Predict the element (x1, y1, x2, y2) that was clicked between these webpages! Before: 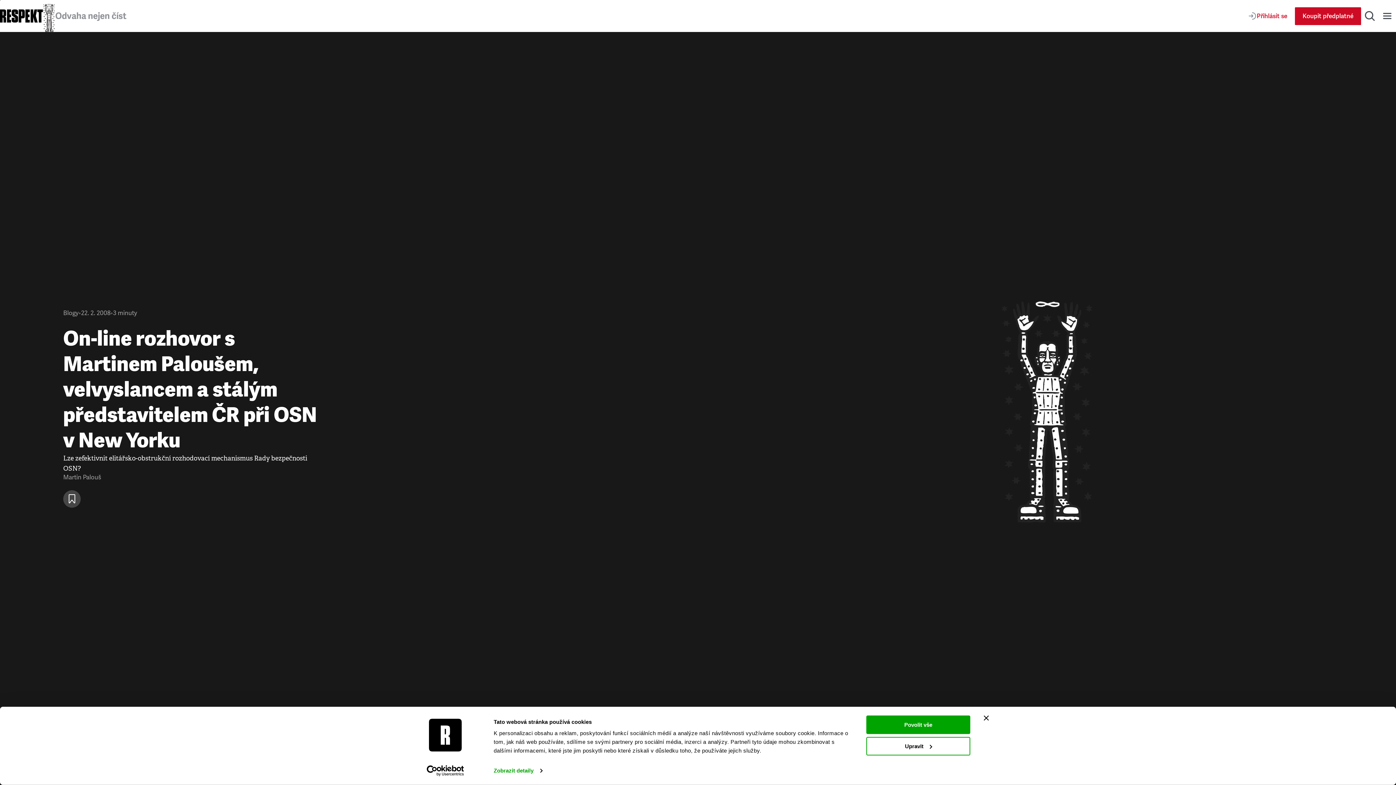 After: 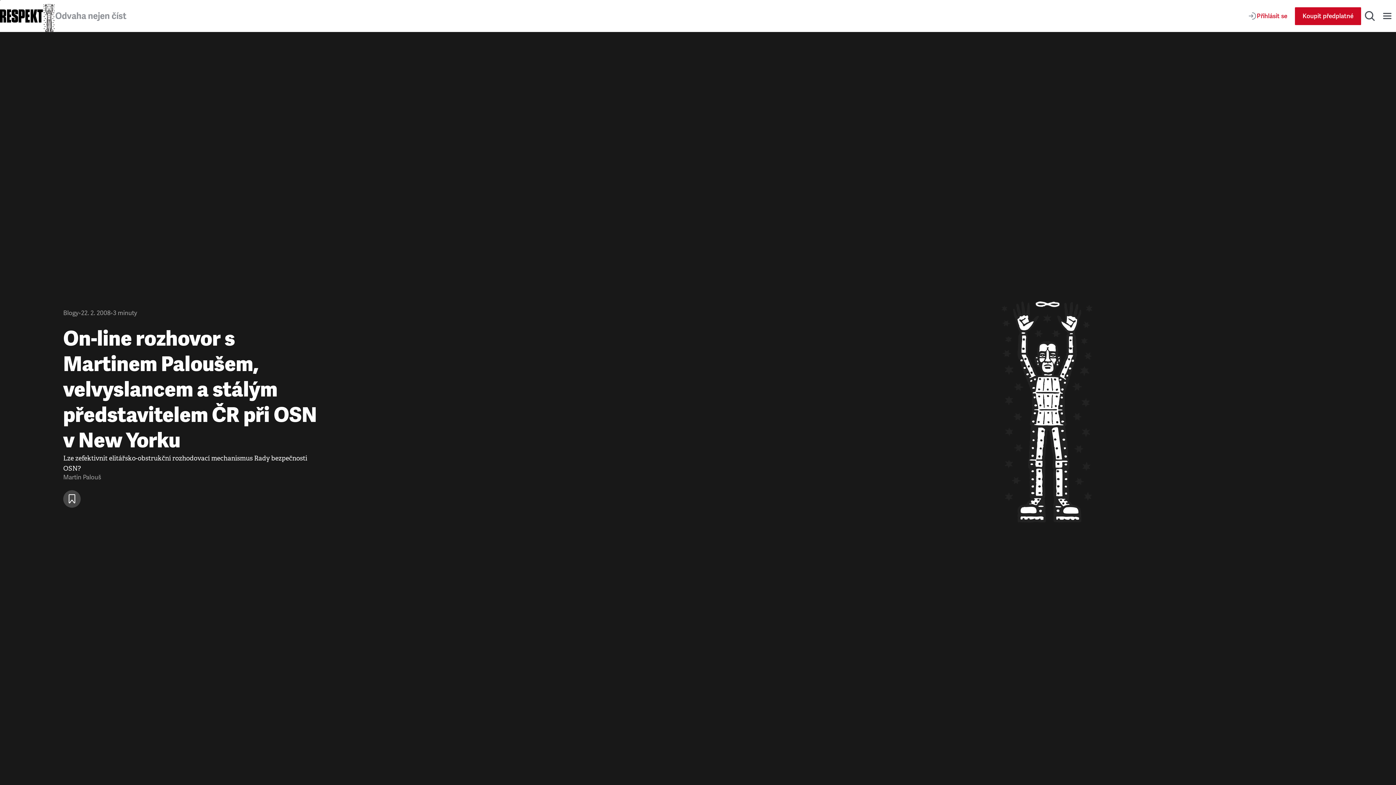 Action: bbox: (984, 715, 989, 721) label: Zavřít banner